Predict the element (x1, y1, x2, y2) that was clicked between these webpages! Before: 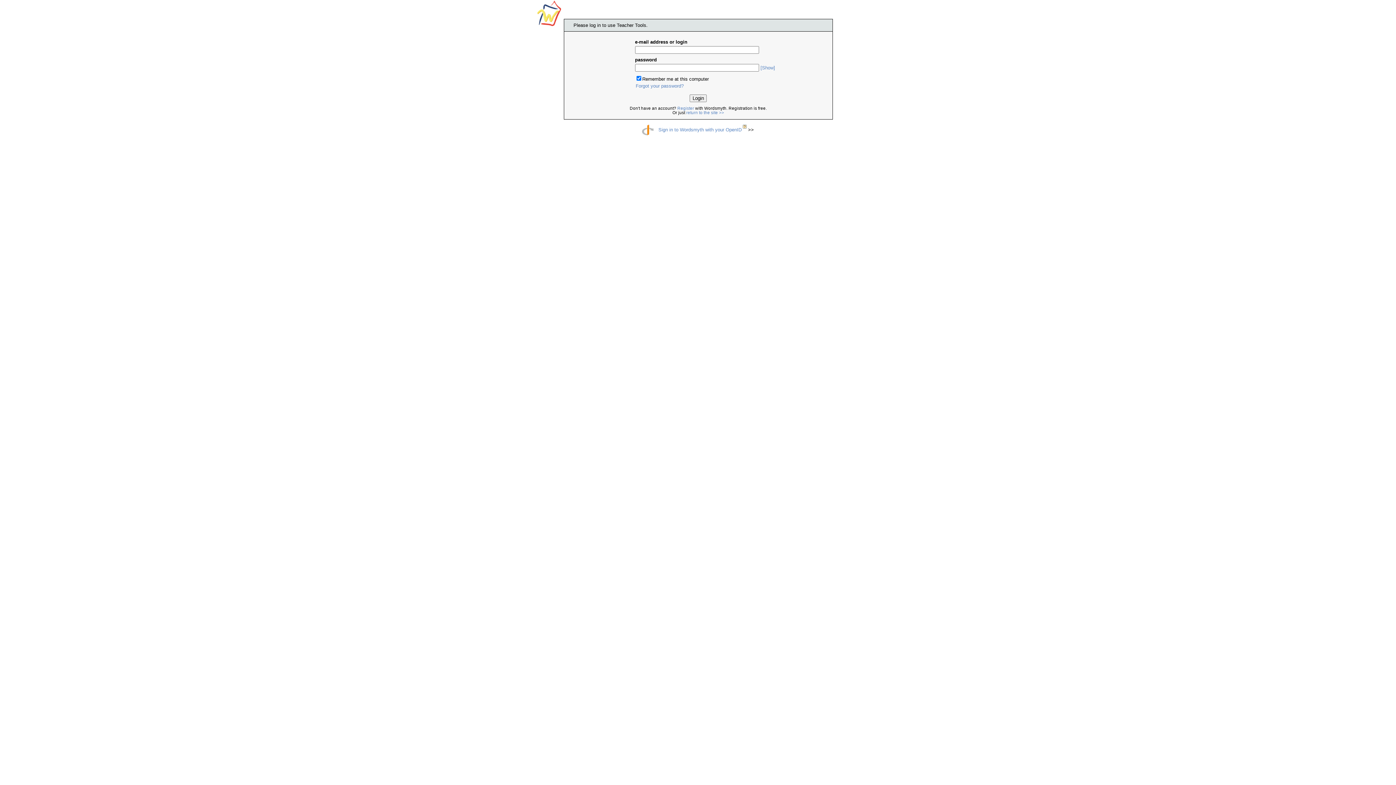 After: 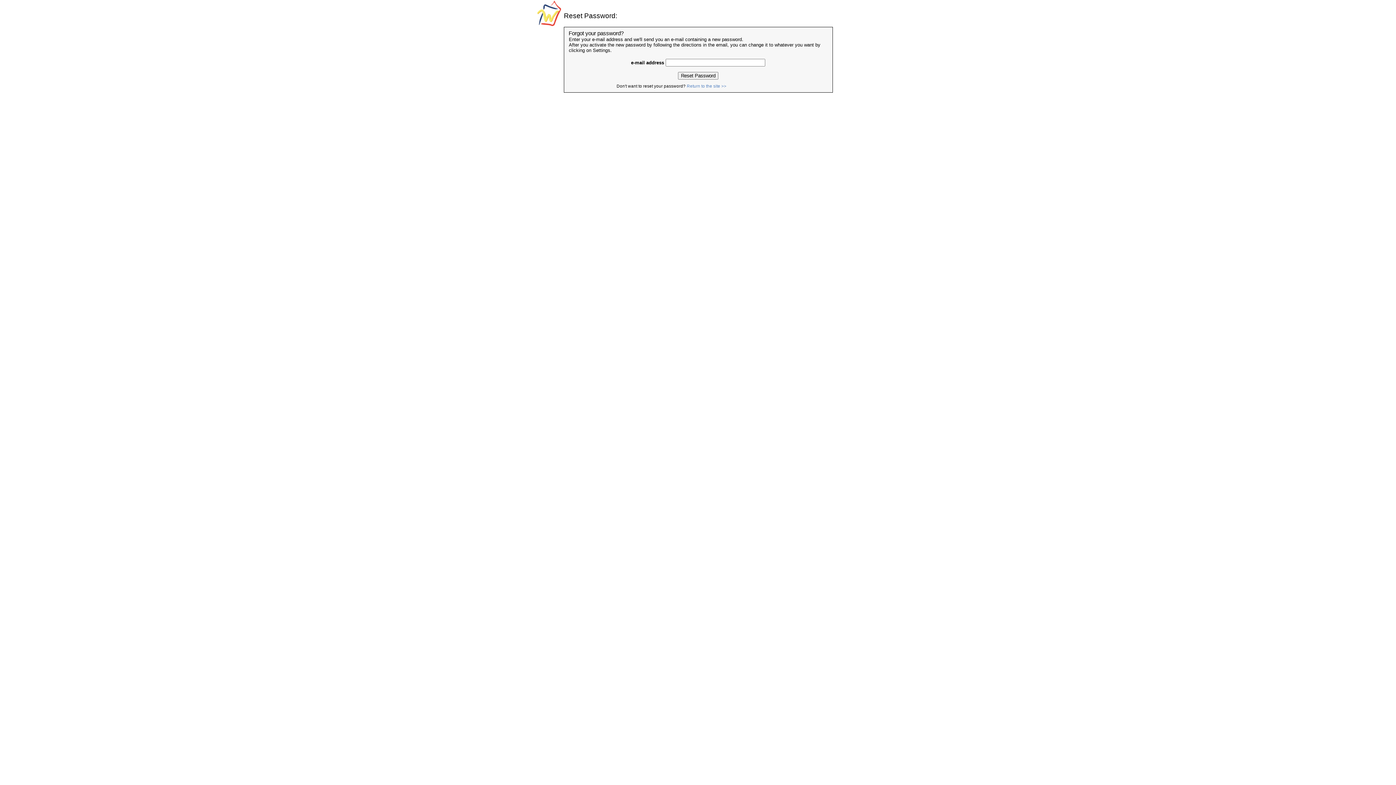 Action: label: Forgot your password? bbox: (635, 83, 683, 88)